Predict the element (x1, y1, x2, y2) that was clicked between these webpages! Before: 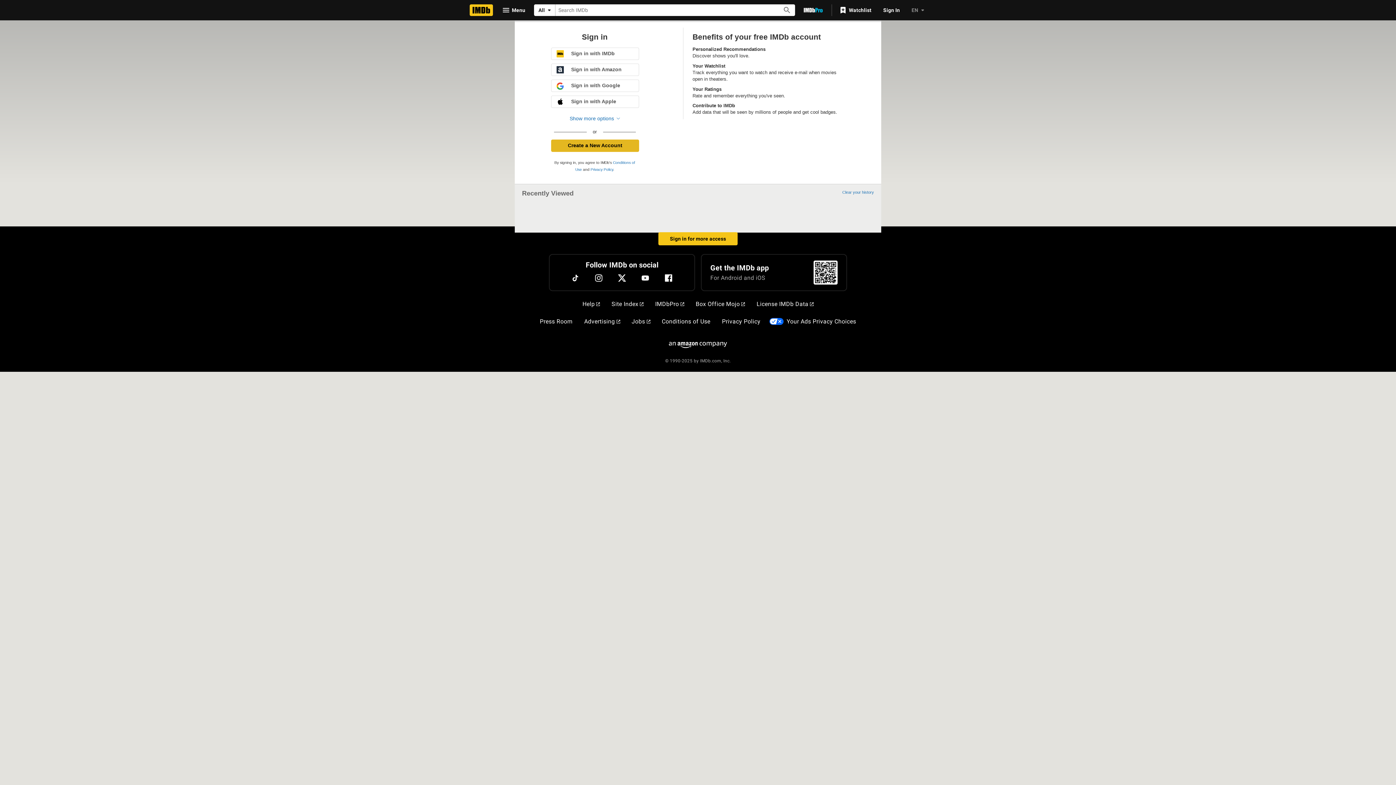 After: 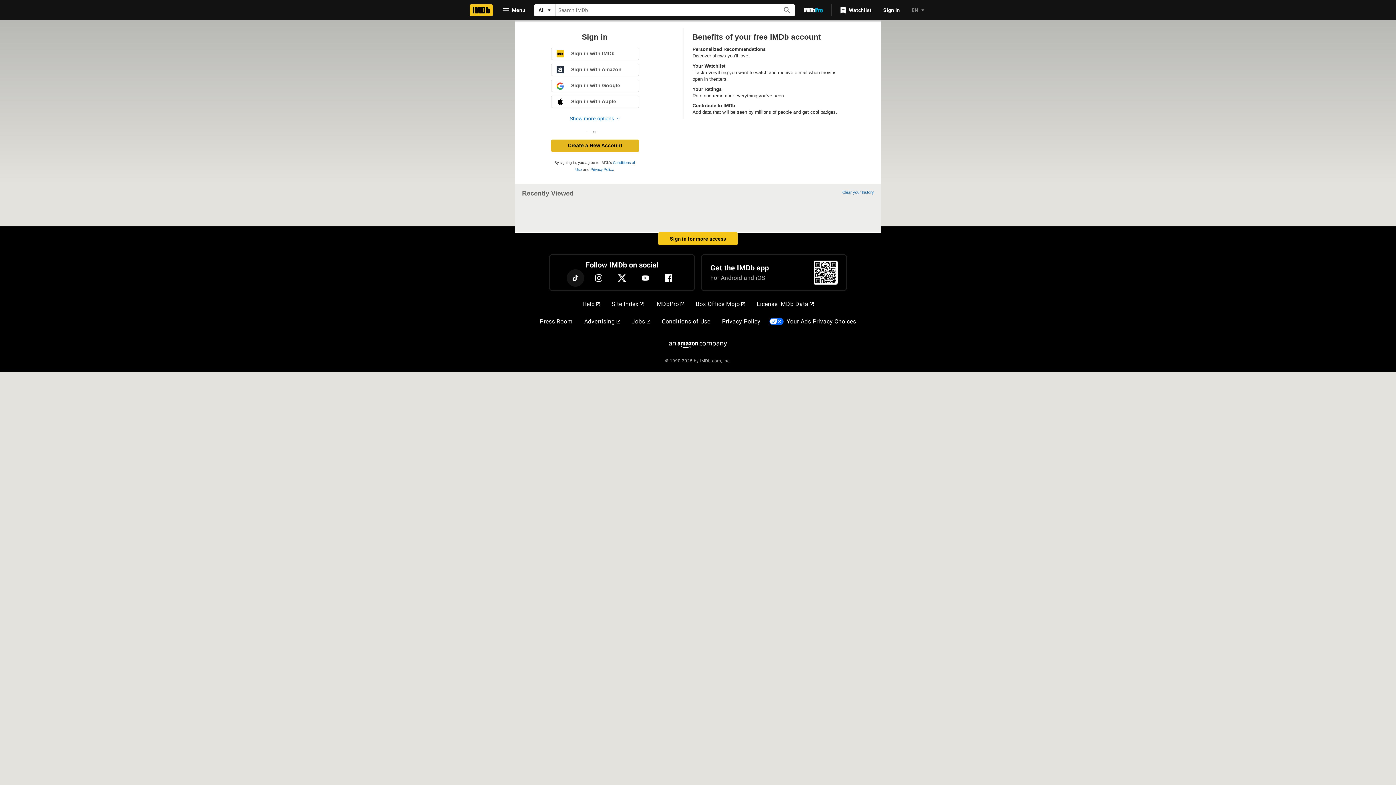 Action: bbox: (566, 269, 584, 286) label: TikTok